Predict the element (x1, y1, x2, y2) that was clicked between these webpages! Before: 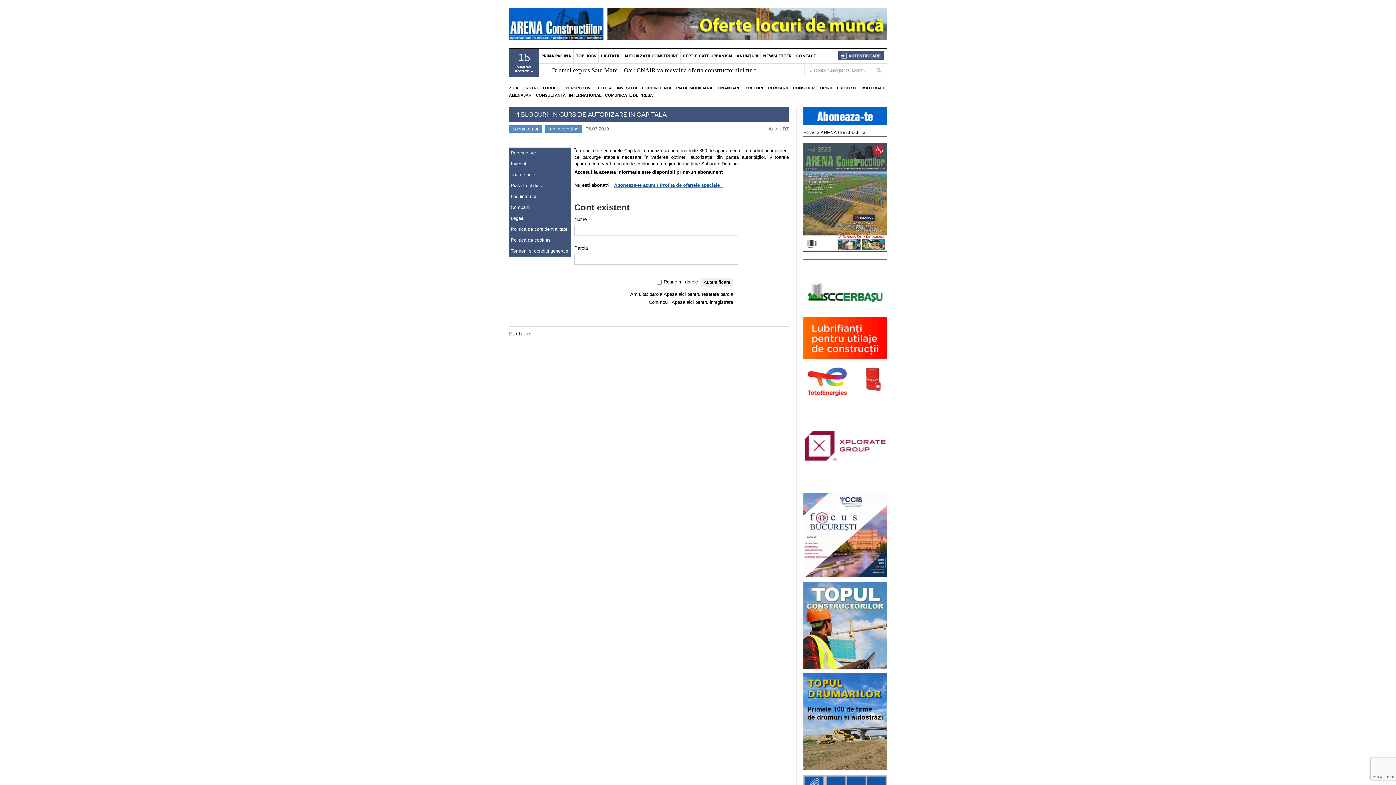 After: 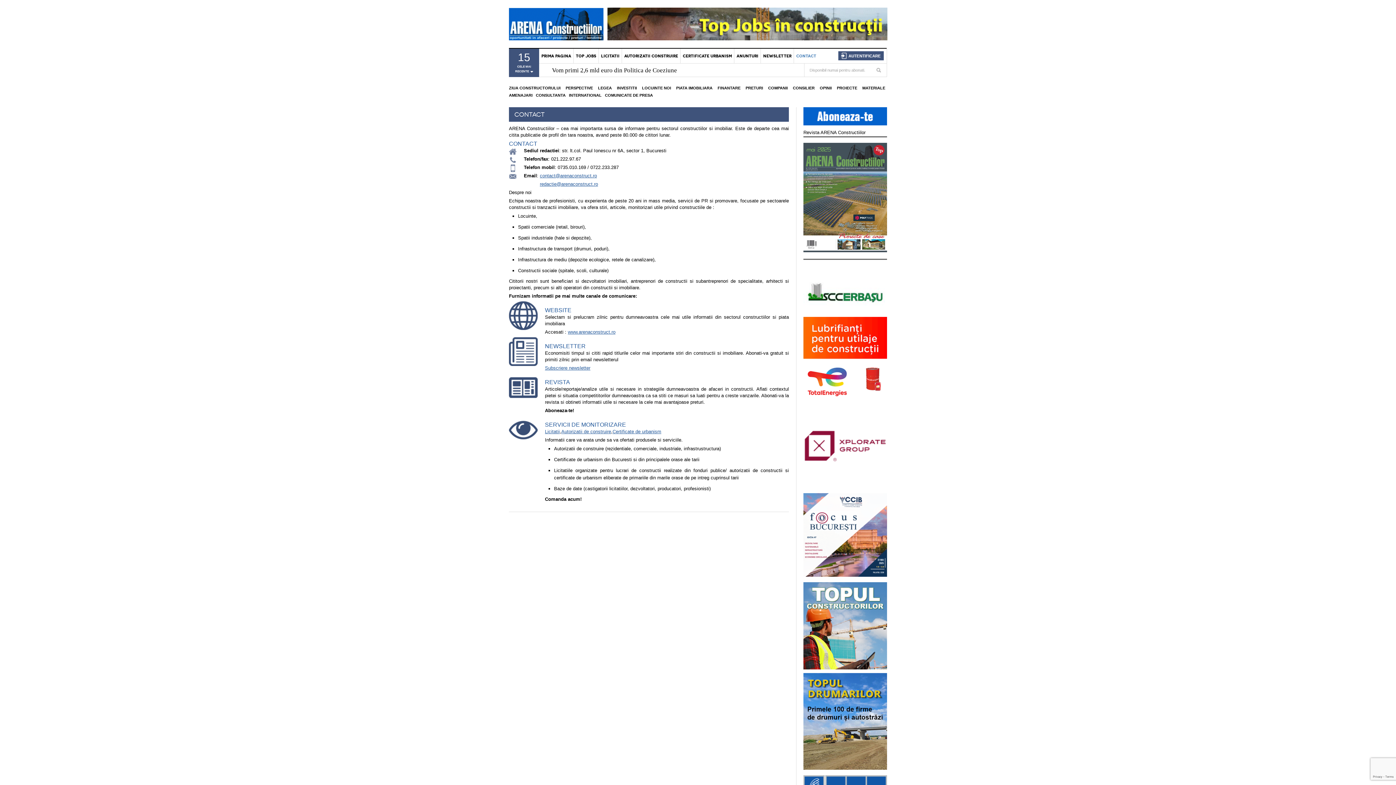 Action: bbox: (794, 48, 818, 63) label: CONTACT